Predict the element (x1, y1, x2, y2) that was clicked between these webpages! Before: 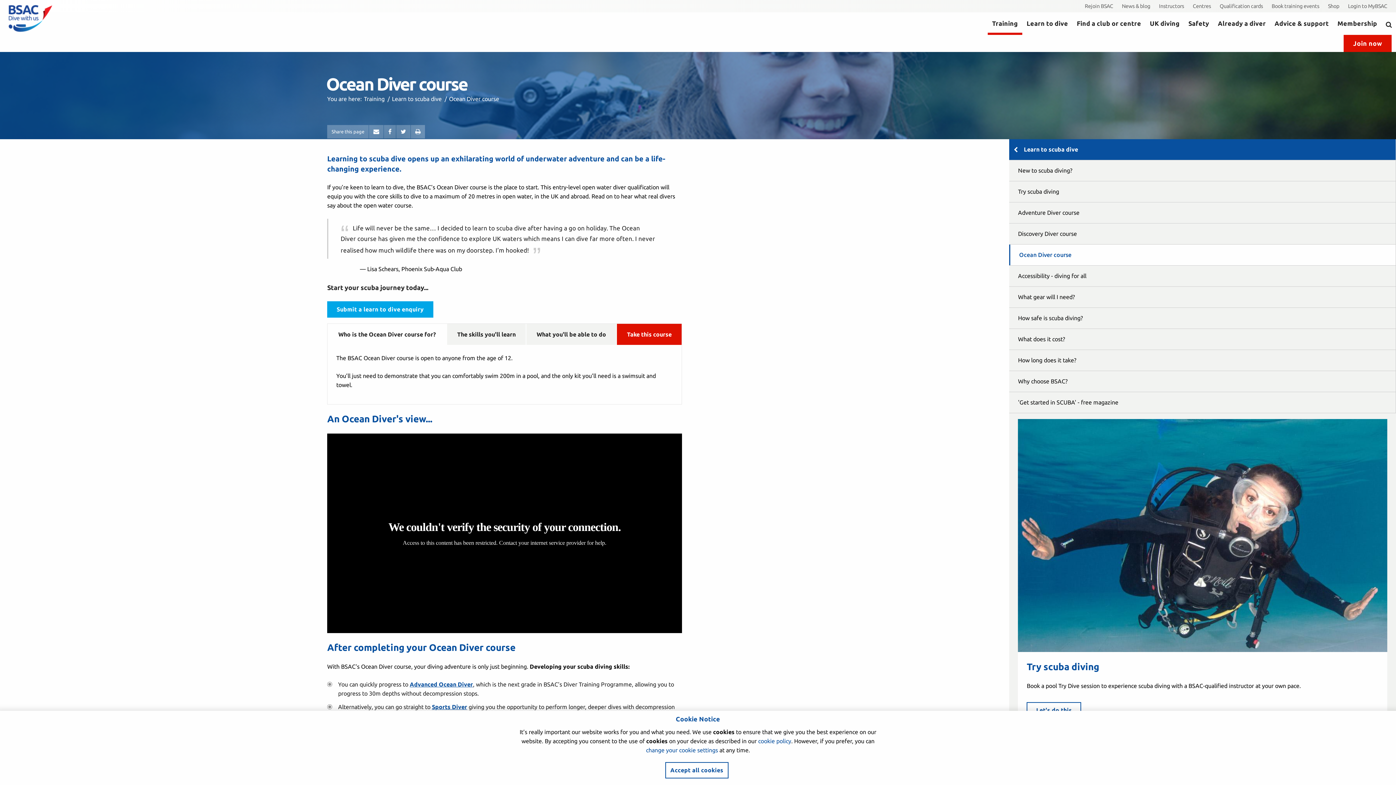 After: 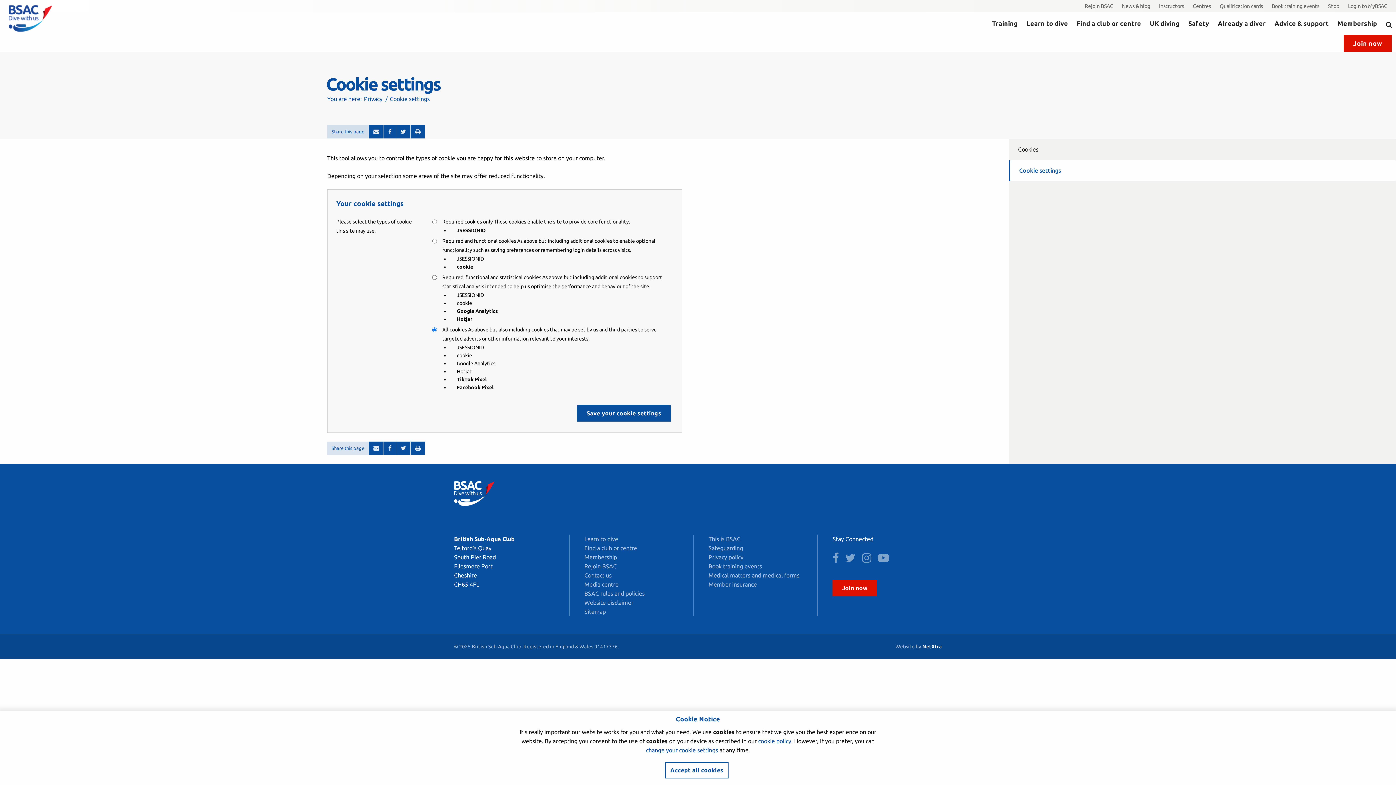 Action: bbox: (646, 747, 718, 753) label: change your cookie settings